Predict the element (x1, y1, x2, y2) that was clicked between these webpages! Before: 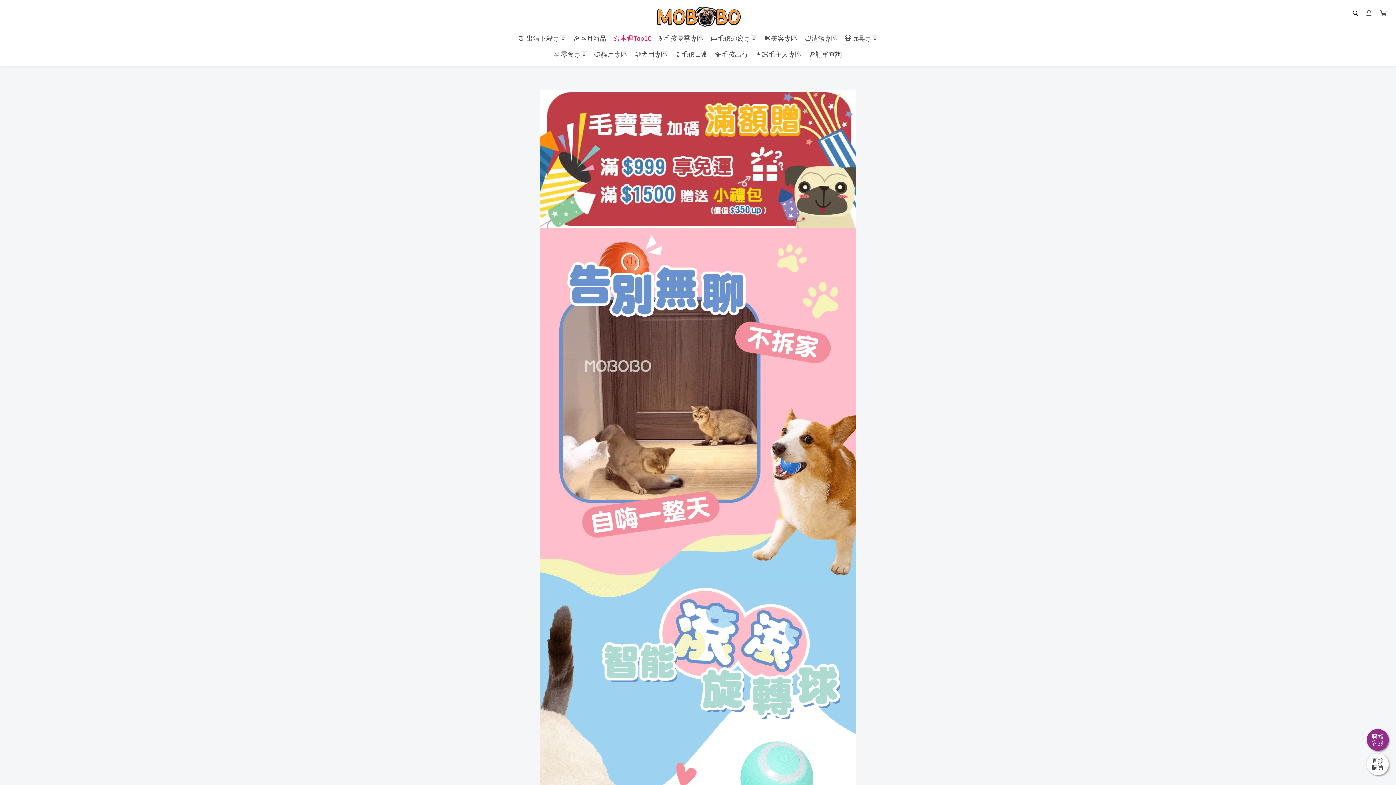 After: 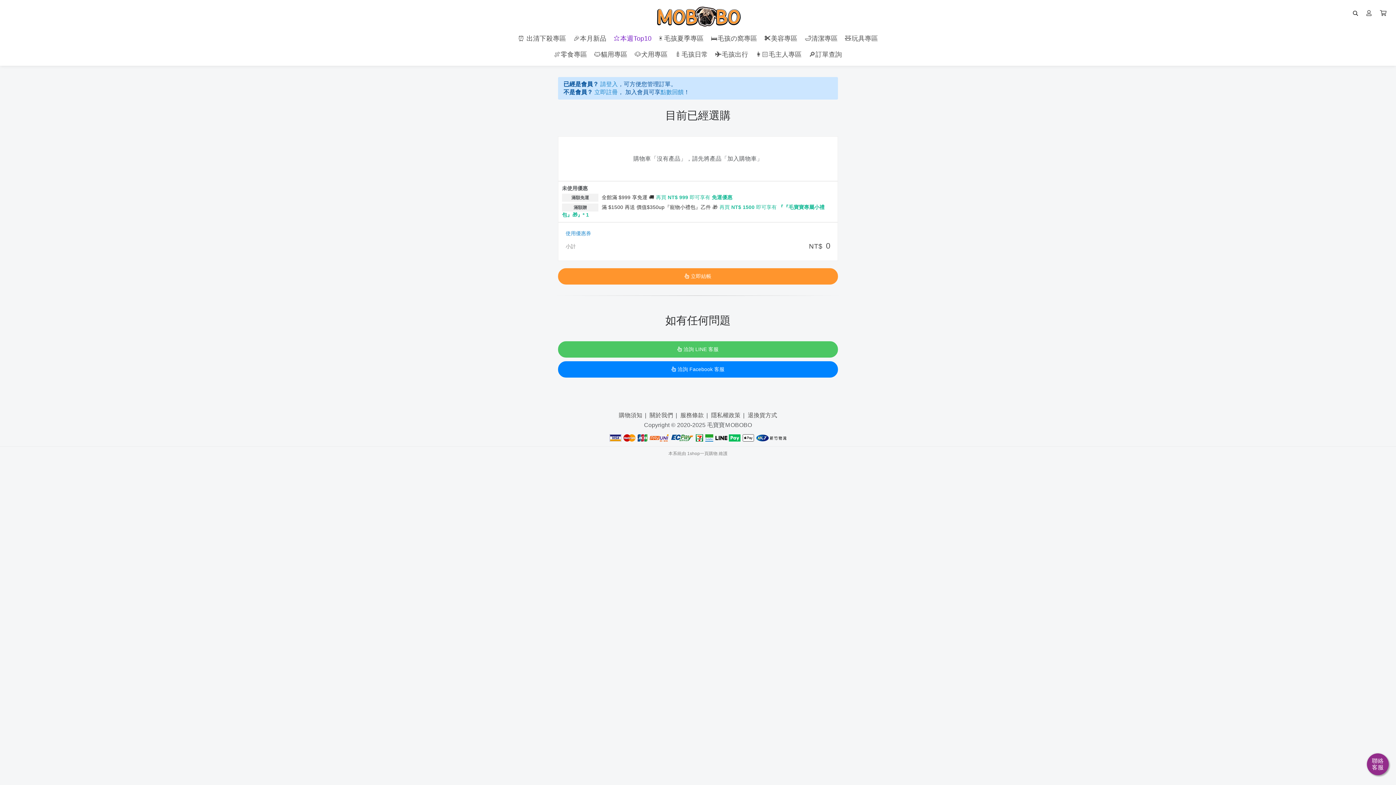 Action: bbox: (1376, 7, 1390, 19)